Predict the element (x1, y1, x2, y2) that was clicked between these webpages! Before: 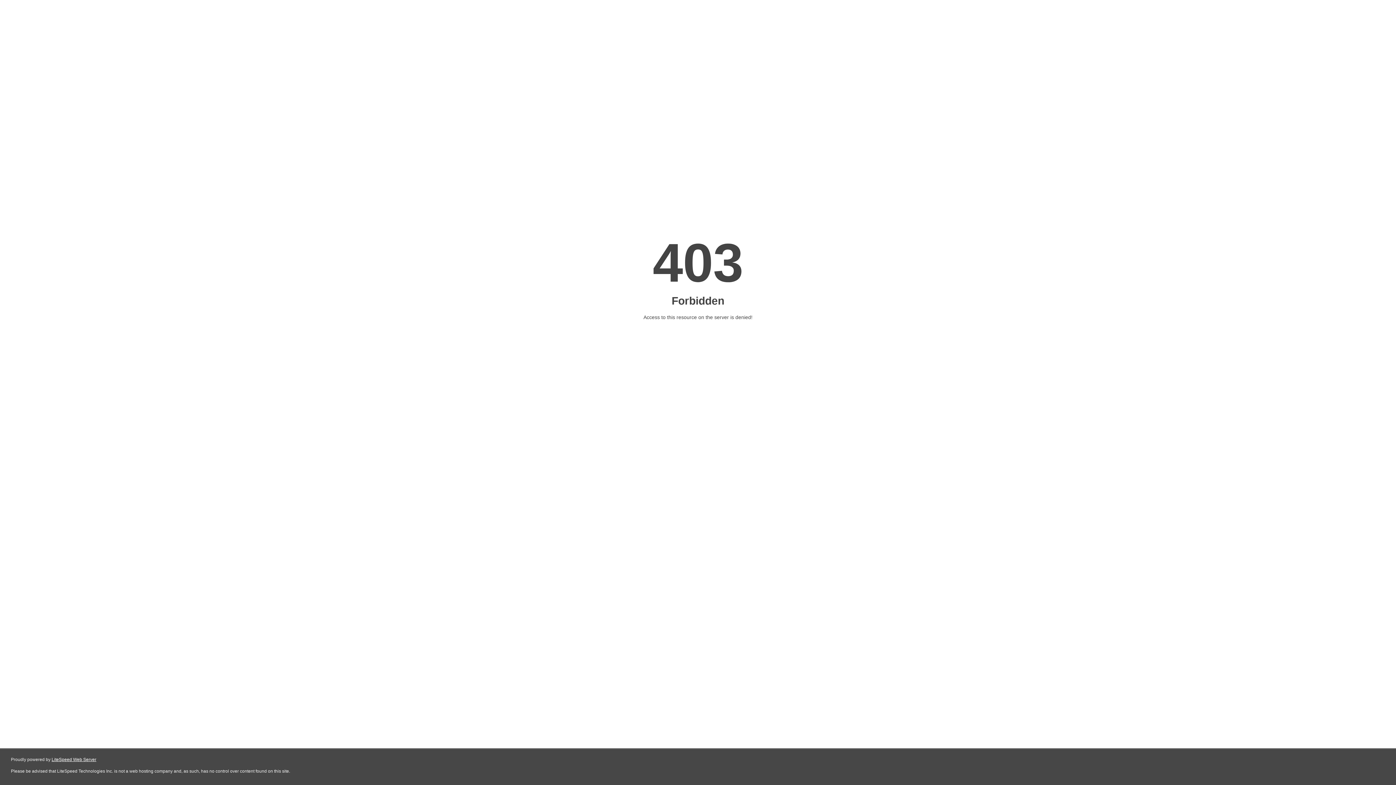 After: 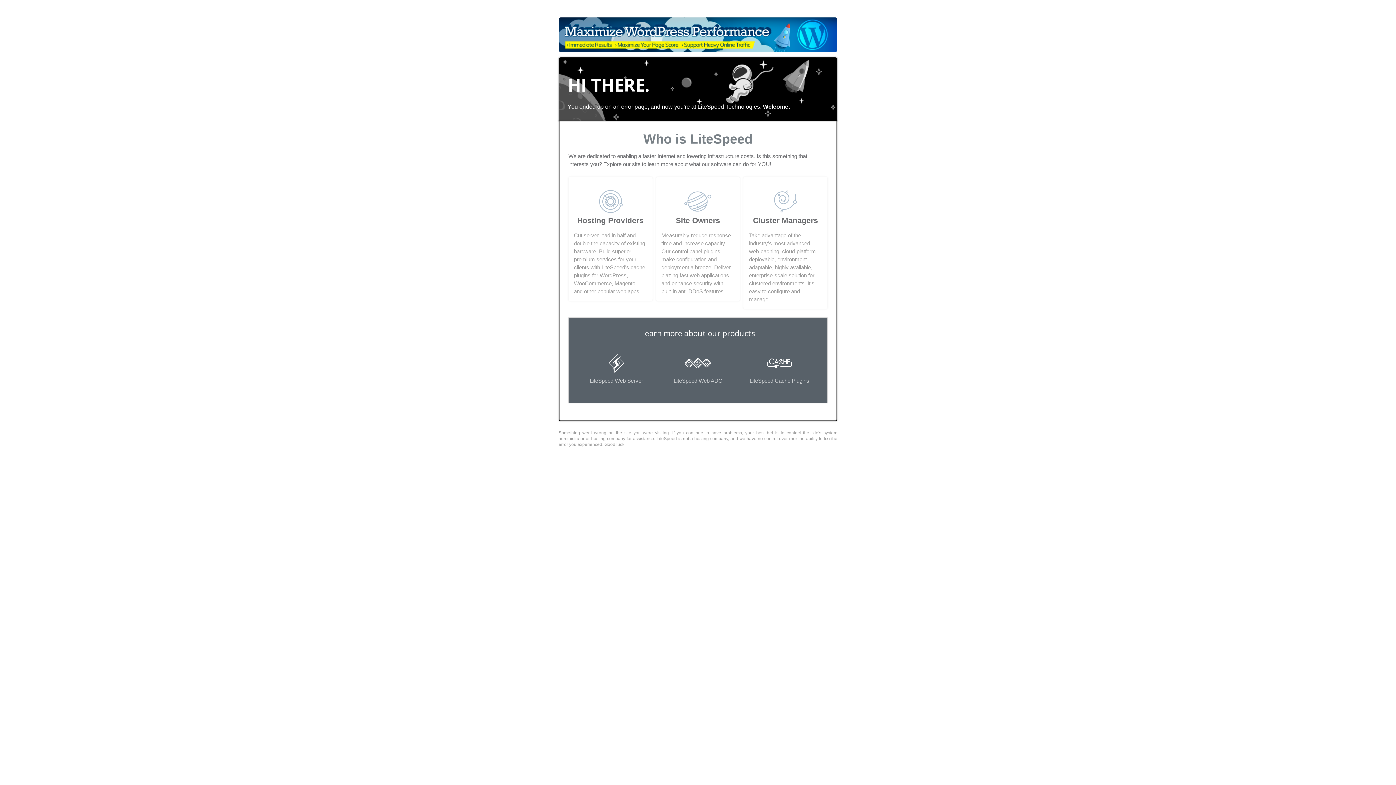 Action: bbox: (51, 757, 96, 762) label: LiteSpeed Web Server